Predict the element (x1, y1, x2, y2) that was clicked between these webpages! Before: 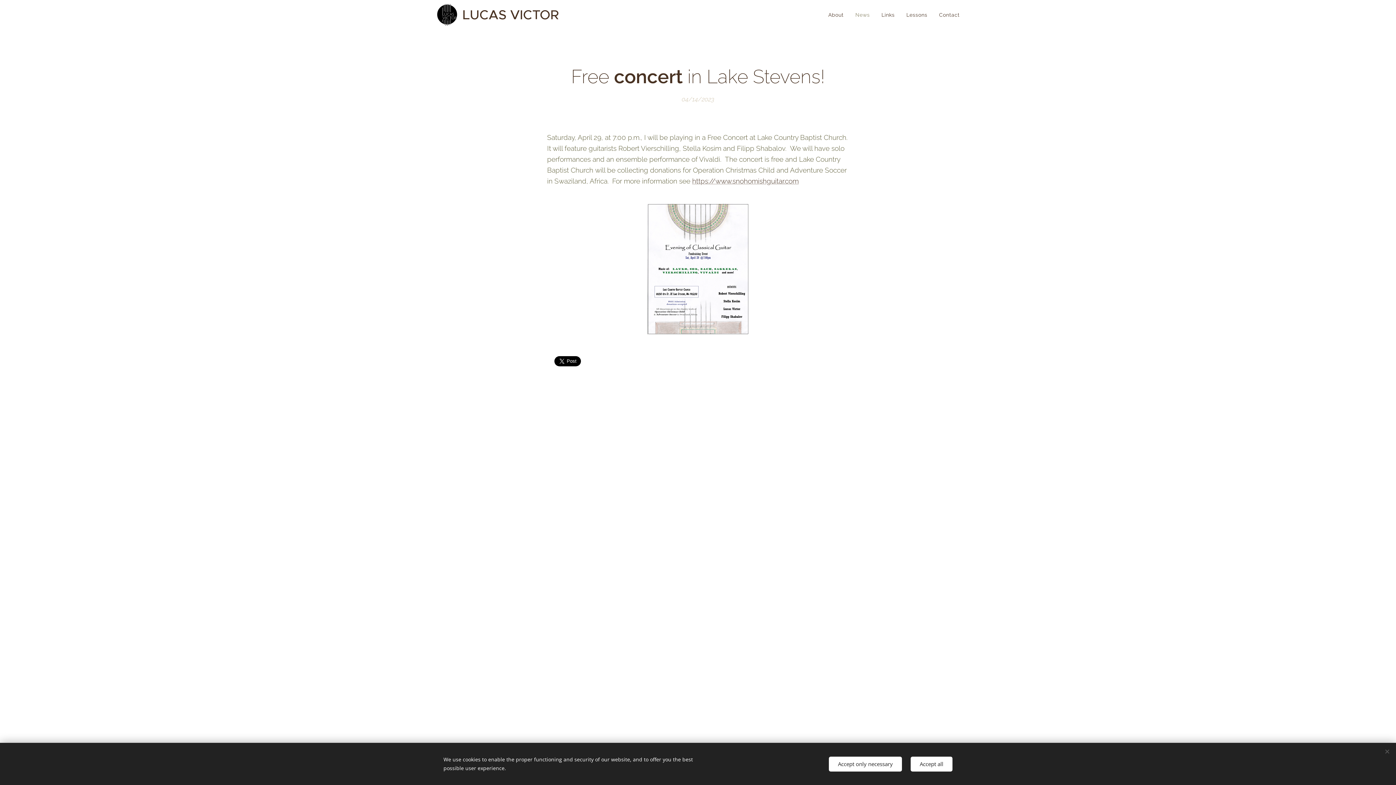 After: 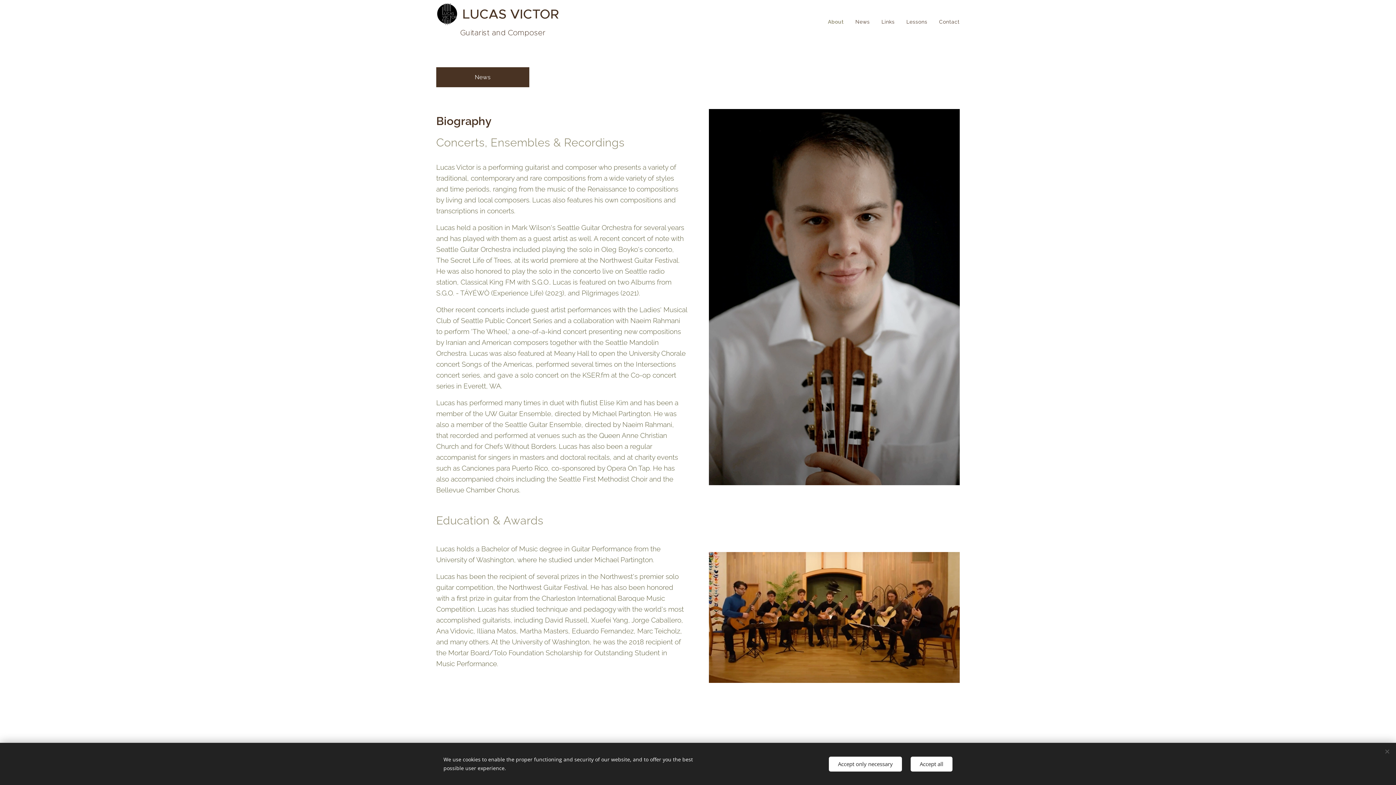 Action: bbox: (436, 2, 562, 26) label: 	
LUCAS VICTOR